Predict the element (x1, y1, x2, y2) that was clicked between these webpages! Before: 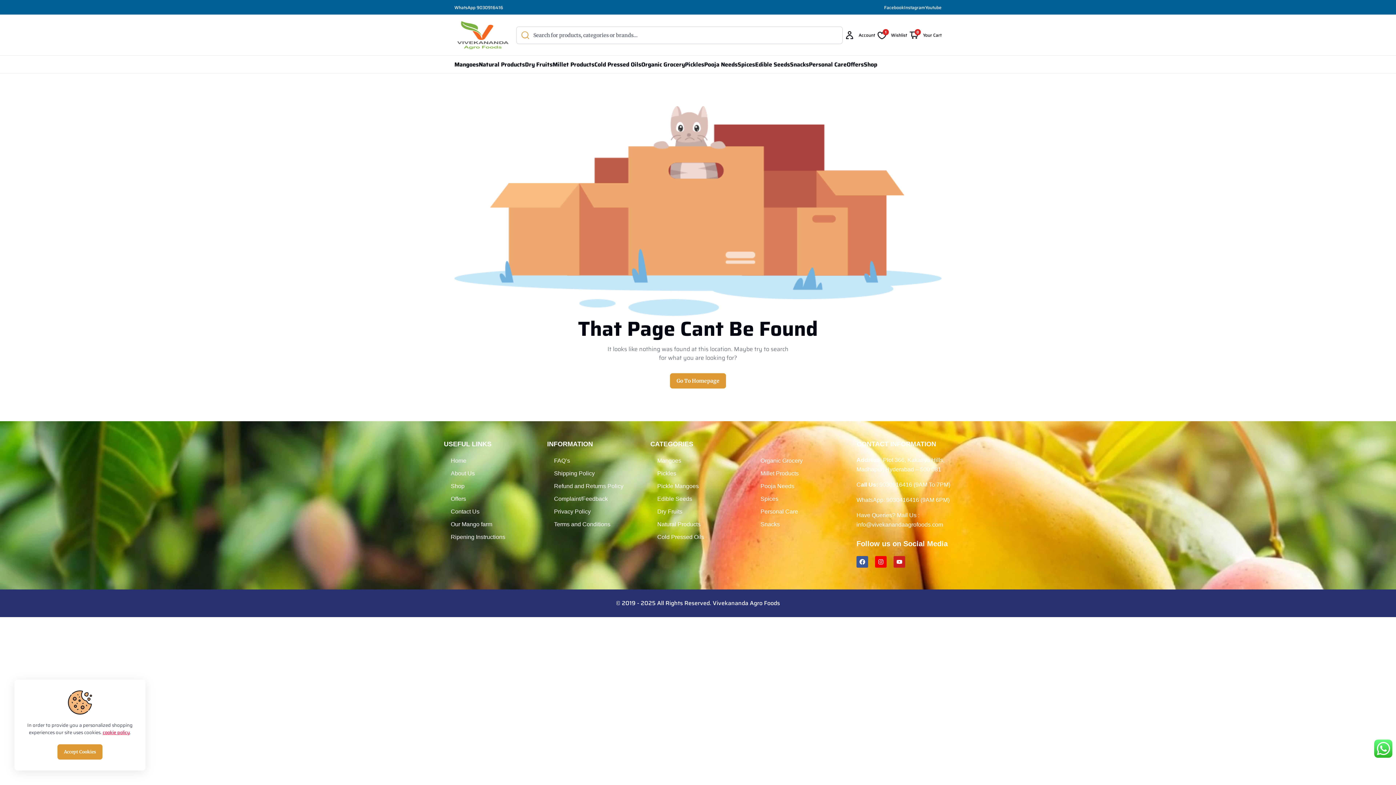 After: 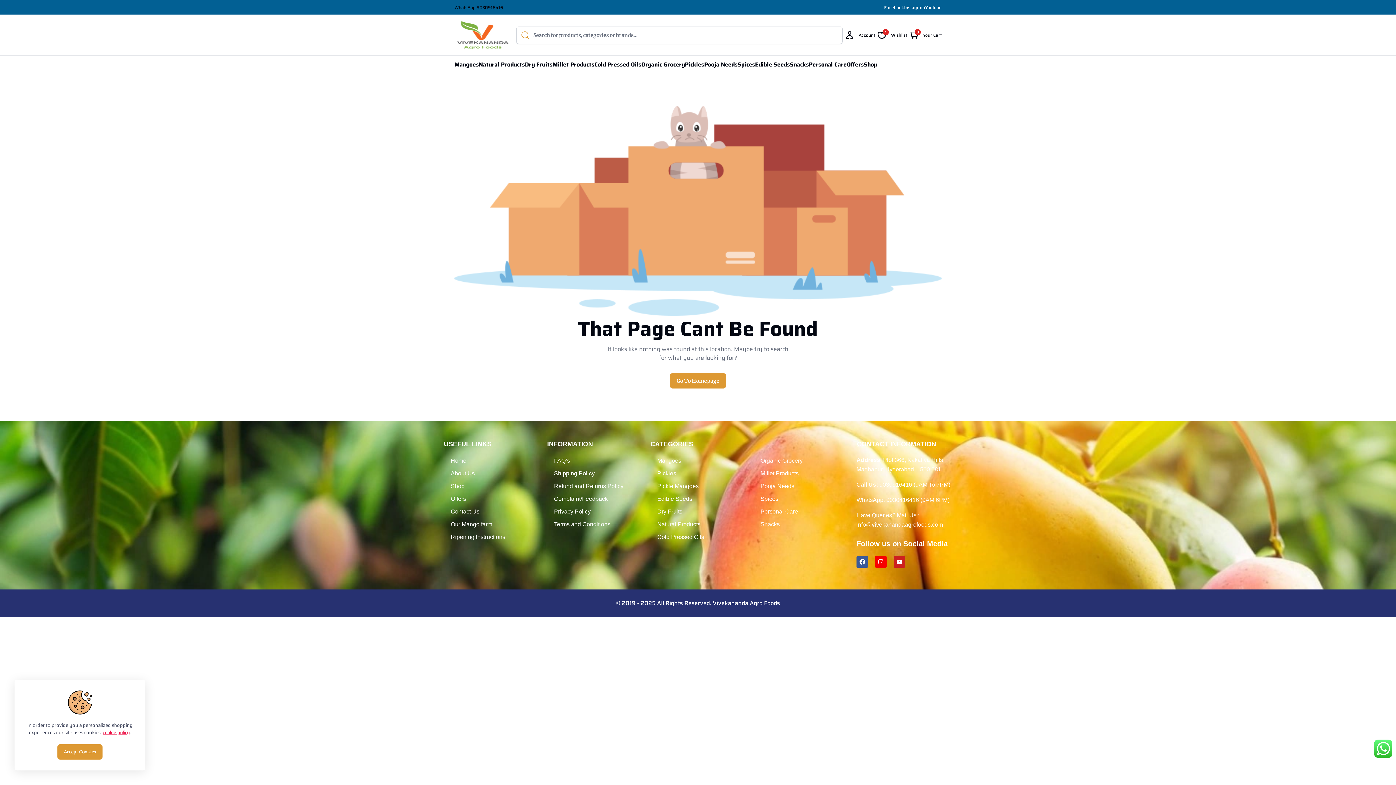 Action: bbox: (454, 0, 503, 14) label: WhatsApp 9030916416